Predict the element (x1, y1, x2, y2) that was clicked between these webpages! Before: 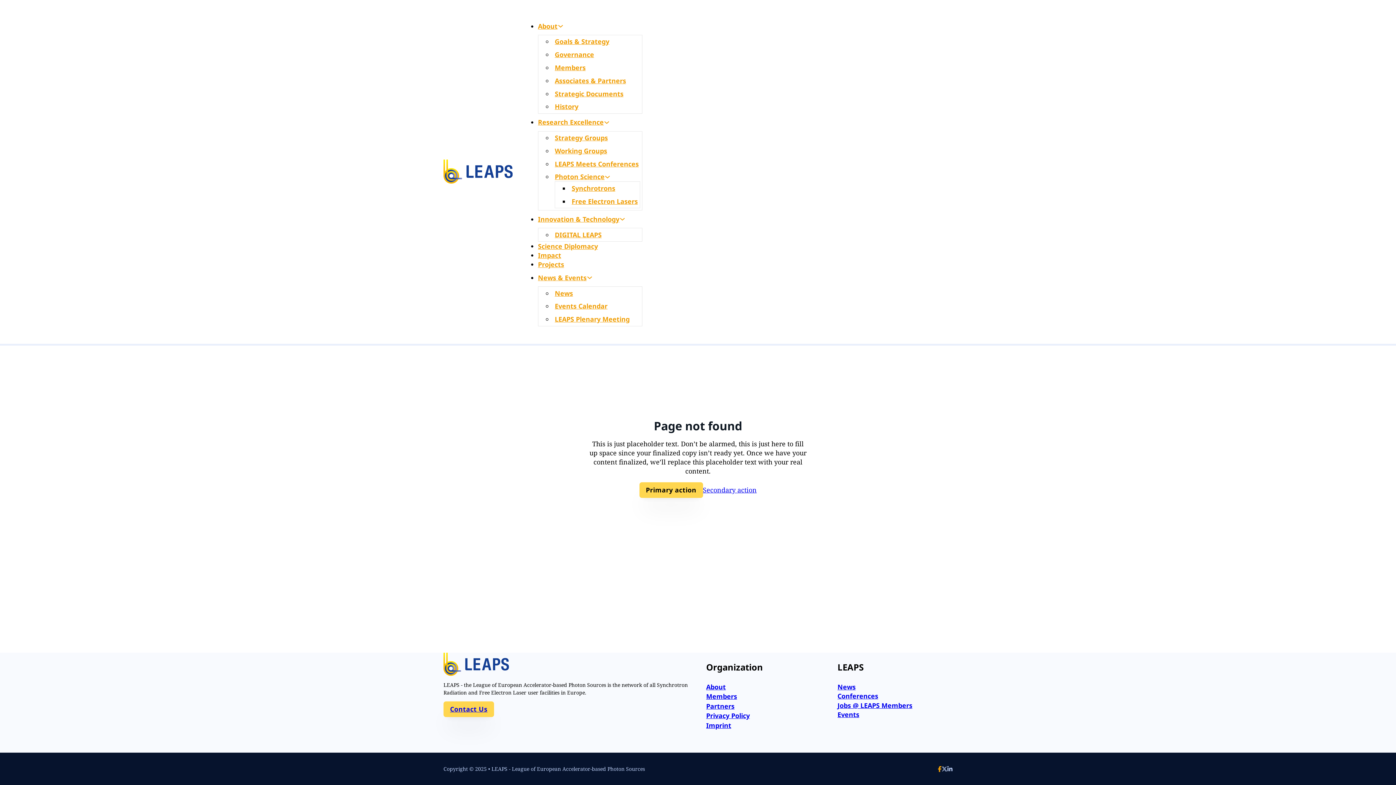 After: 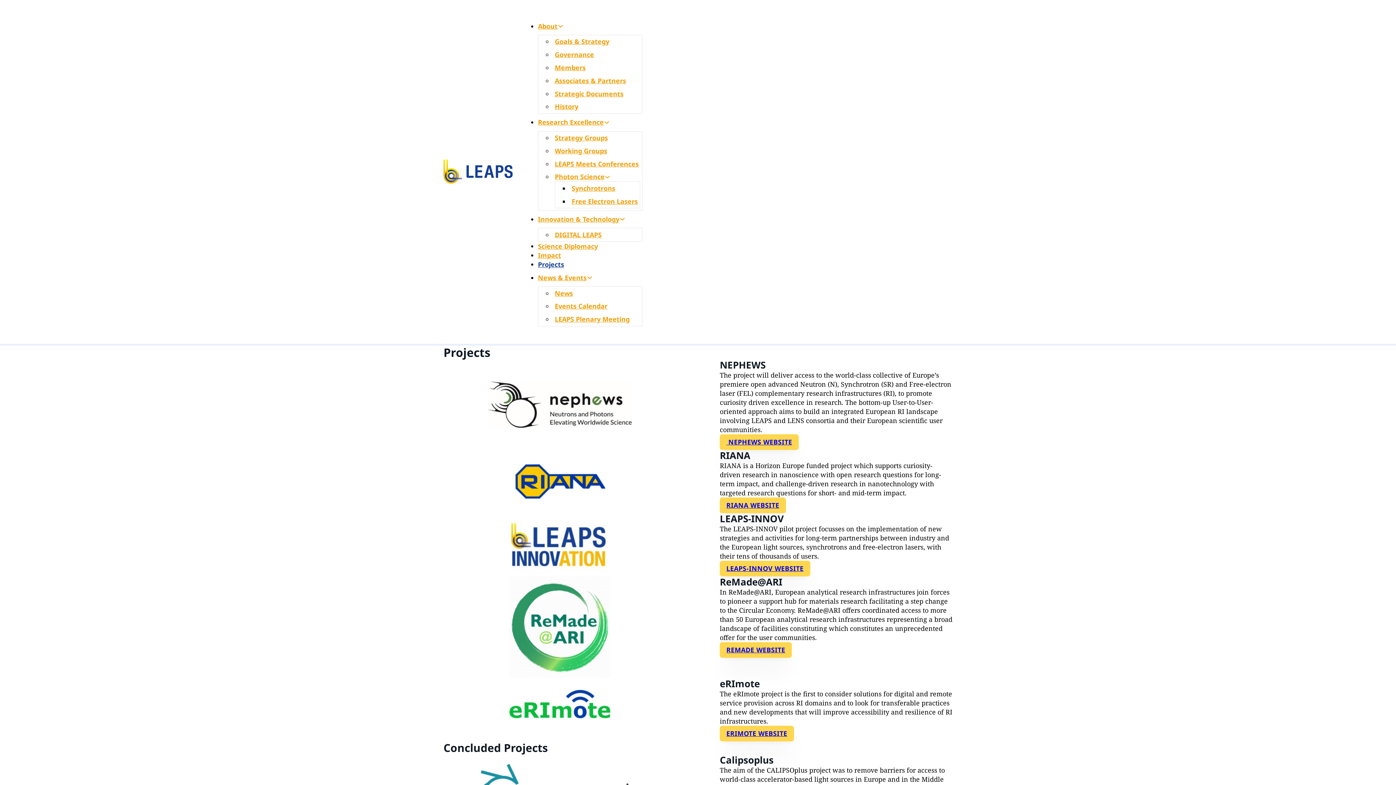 Action: label: Projects bbox: (538, 255, 564, 273)